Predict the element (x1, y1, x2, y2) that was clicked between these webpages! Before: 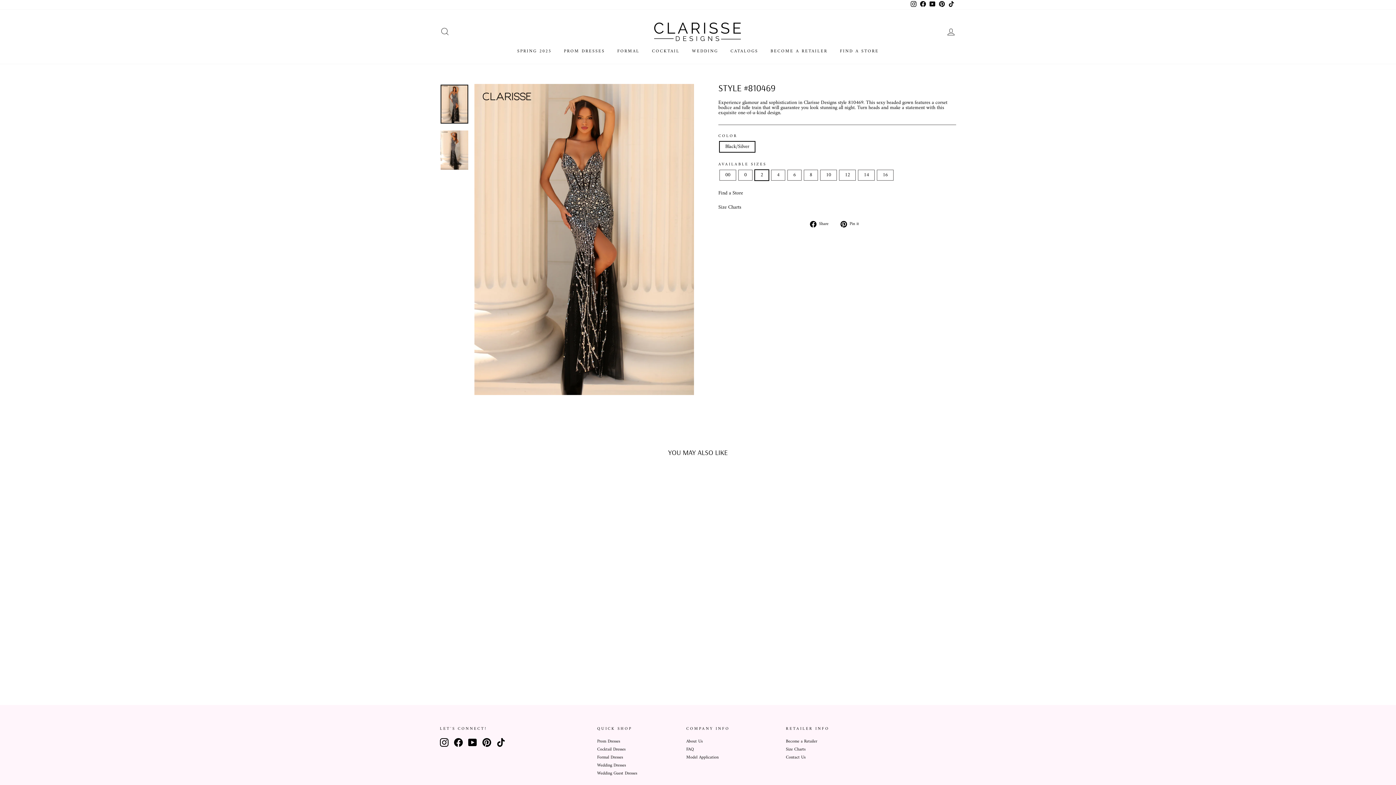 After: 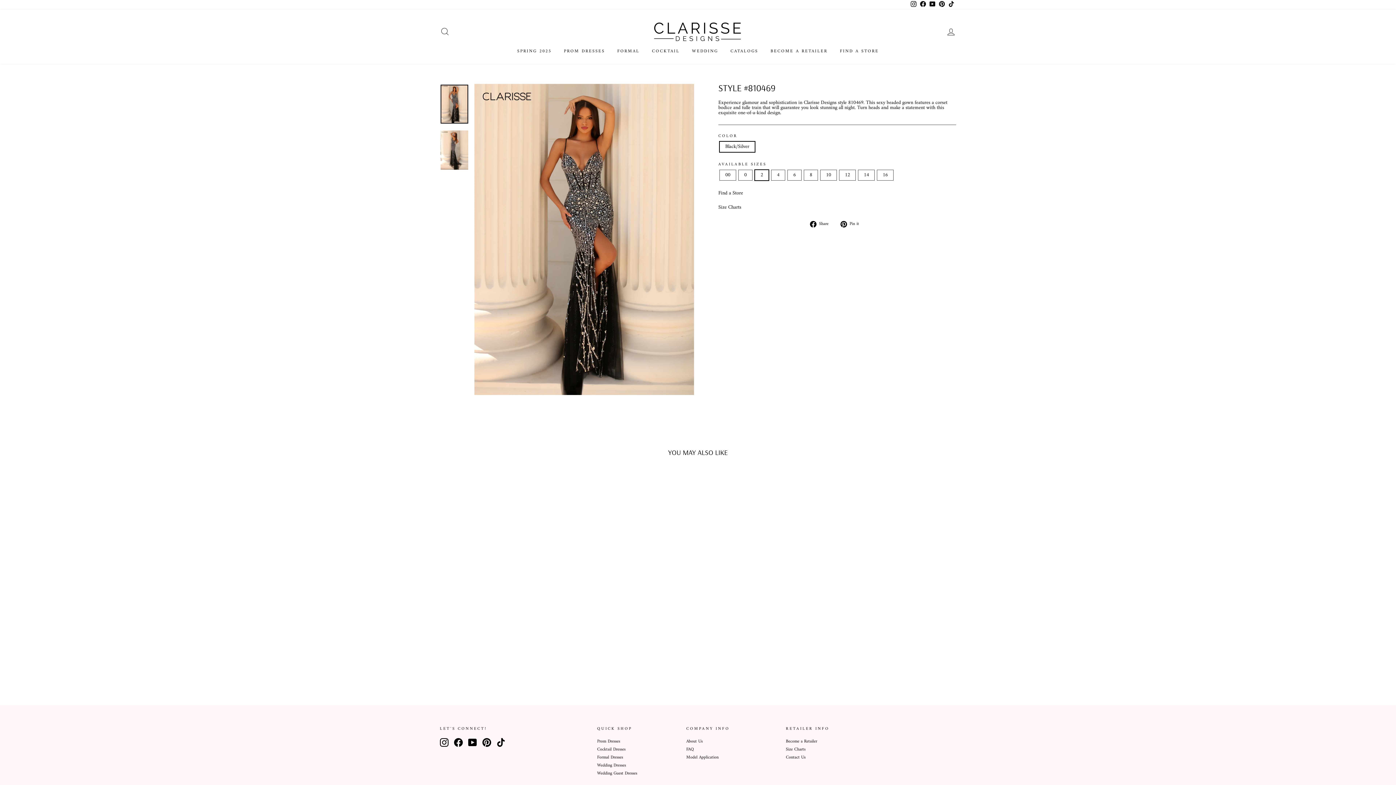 Action: bbox: (440, 84, 468, 123)